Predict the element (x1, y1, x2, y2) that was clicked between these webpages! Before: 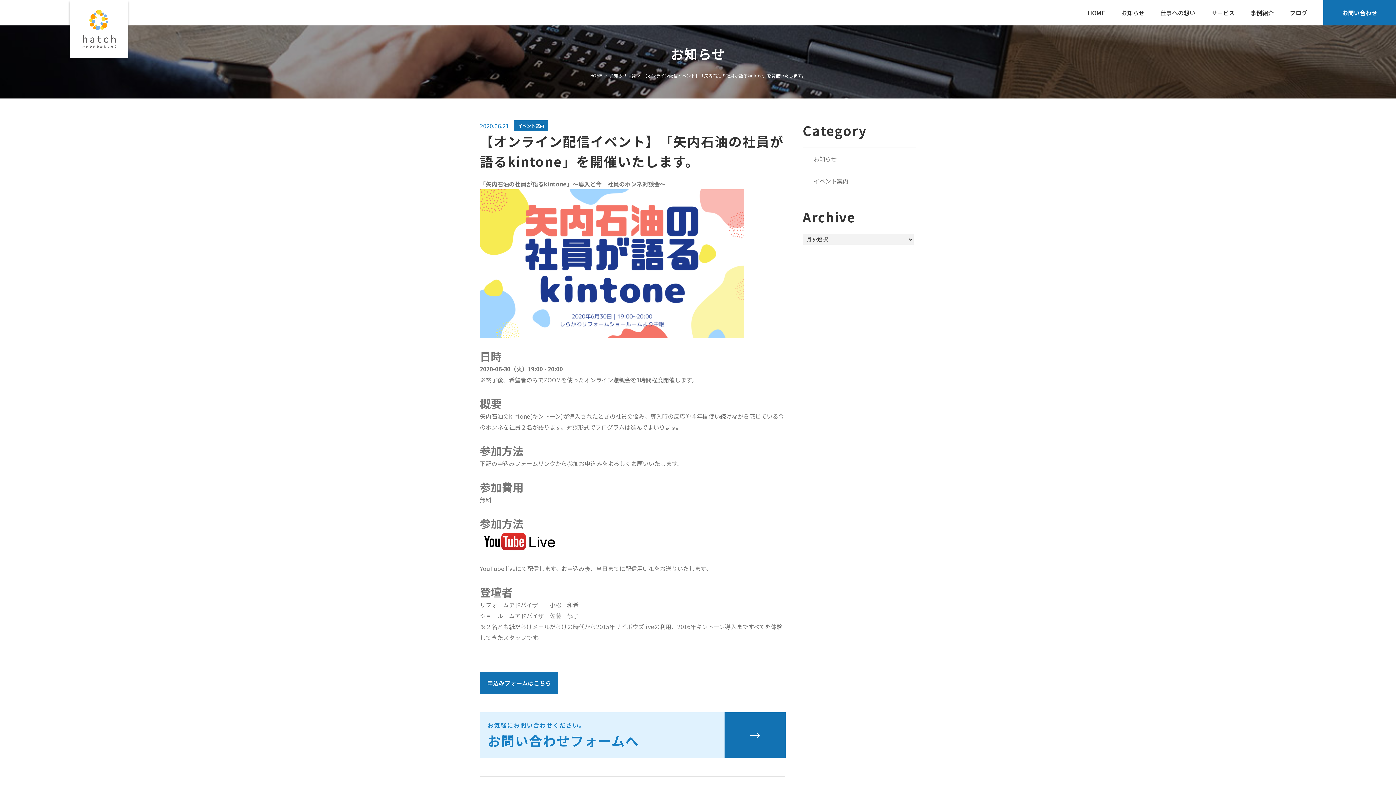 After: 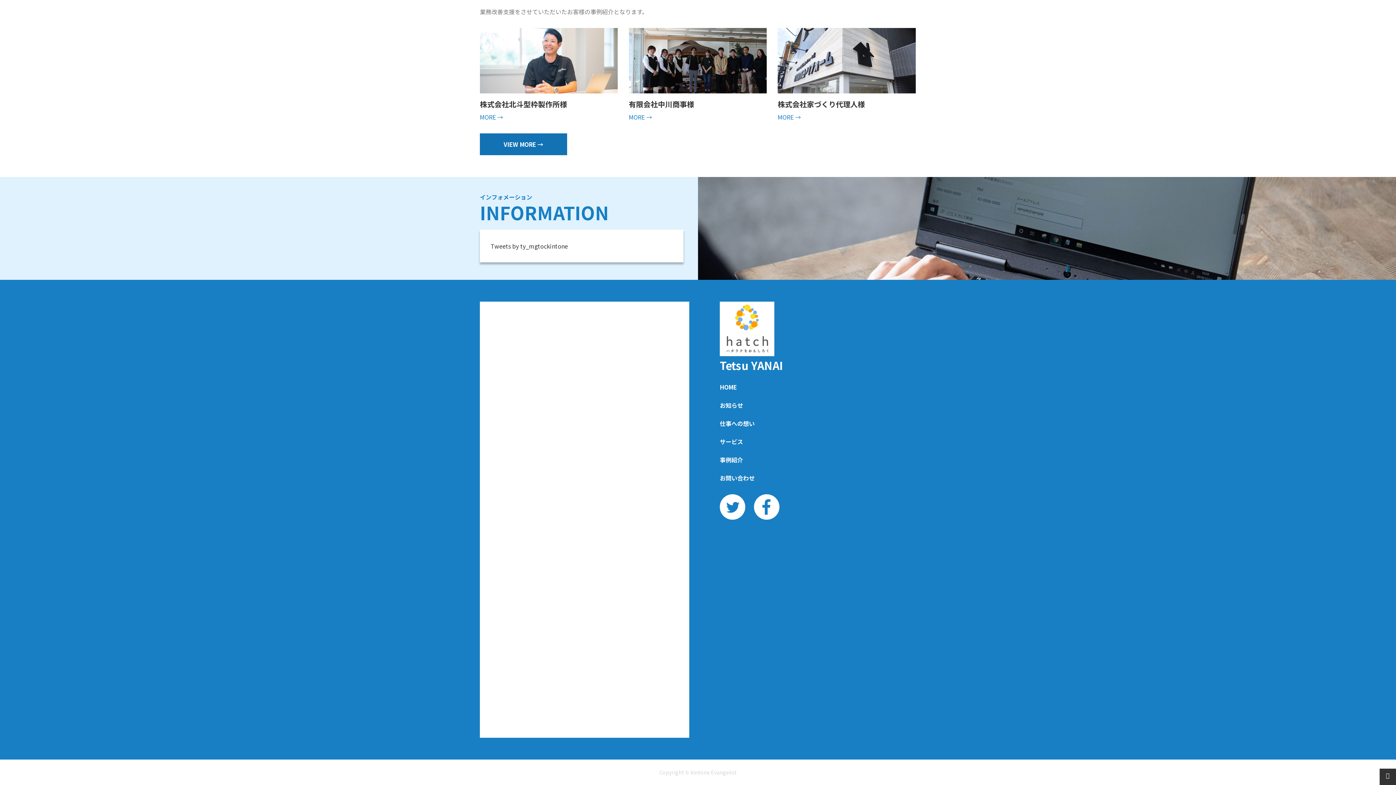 Action: bbox: (480, 712, 785, 758) label: お気軽にお問い合わせください。
お問い合わせフォームへ
	→